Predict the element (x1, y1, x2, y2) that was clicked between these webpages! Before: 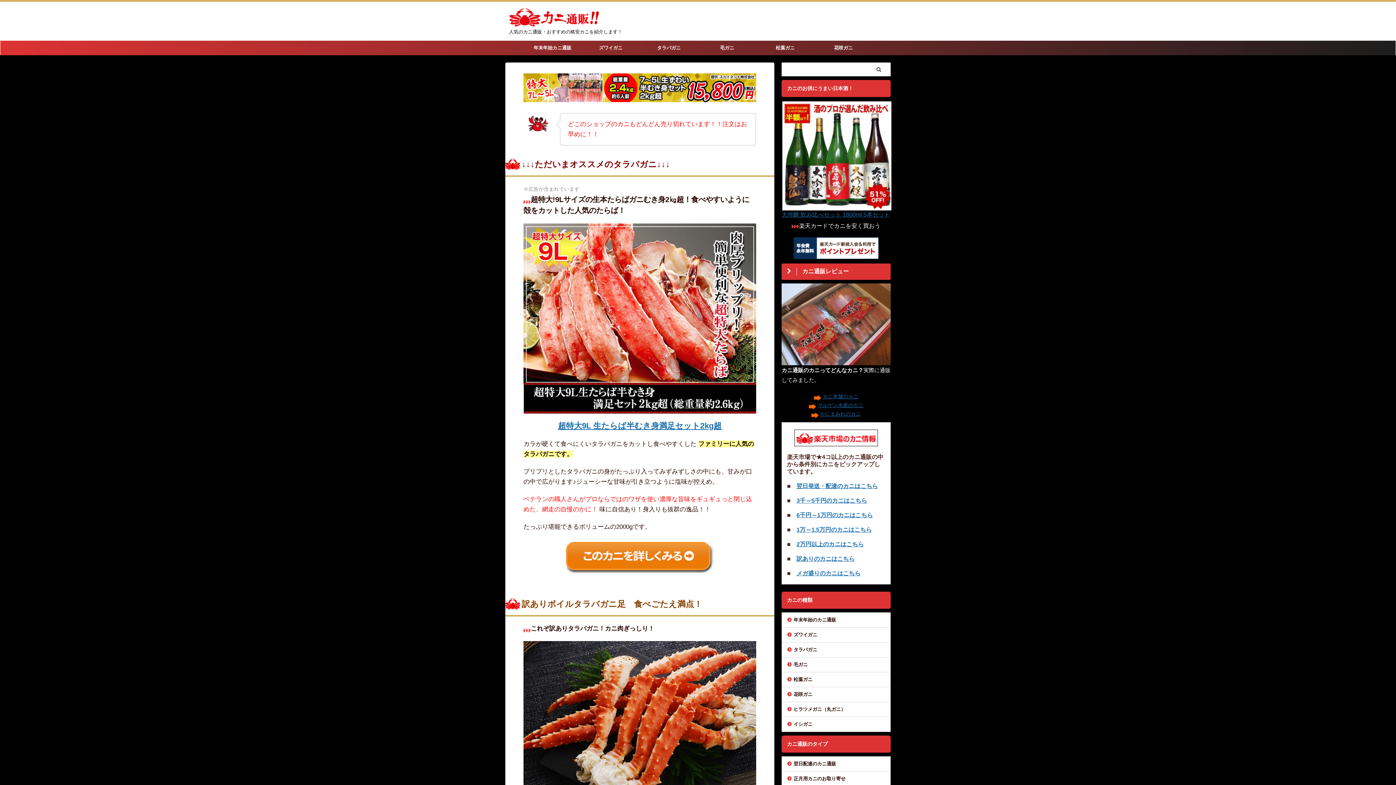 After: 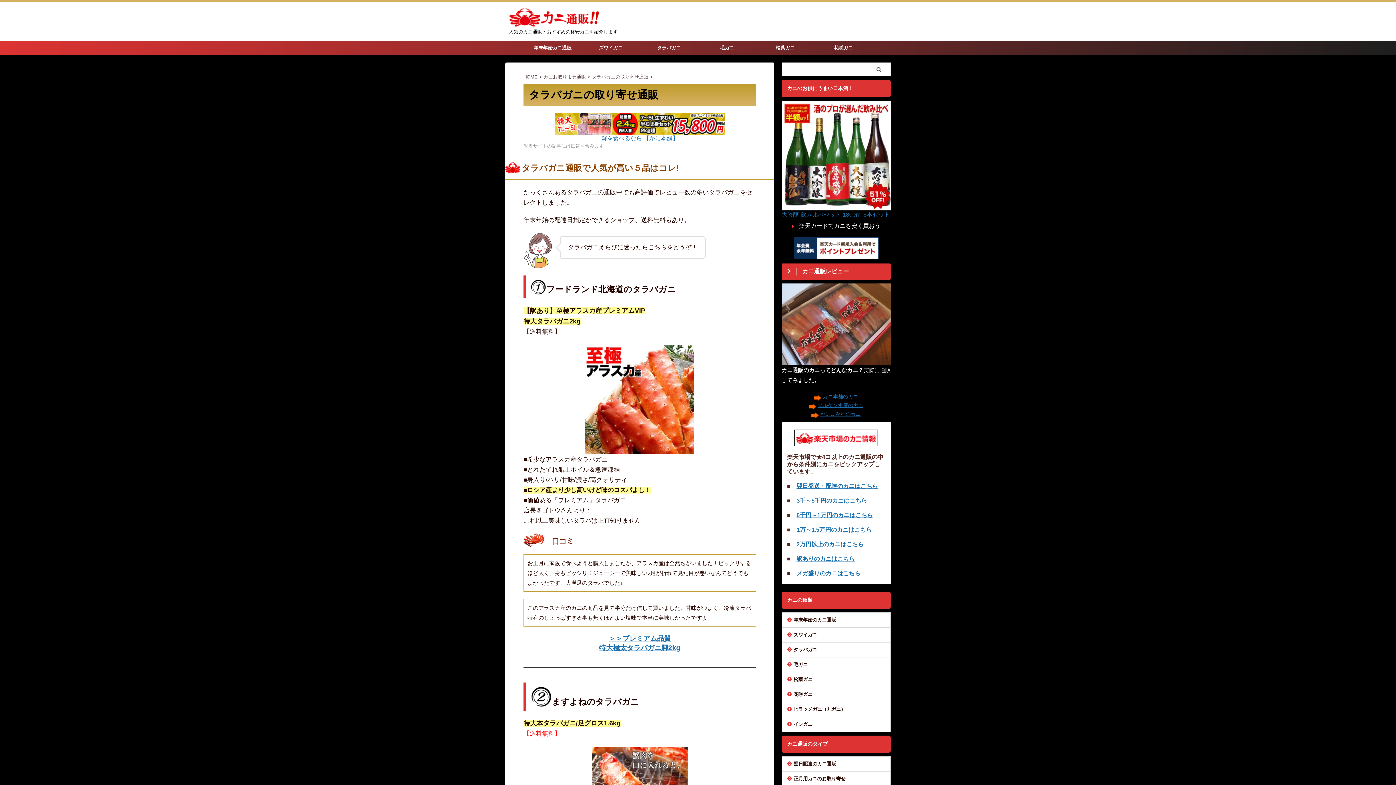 Action: label: タラバガニ bbox: (640, 40, 698, 55)